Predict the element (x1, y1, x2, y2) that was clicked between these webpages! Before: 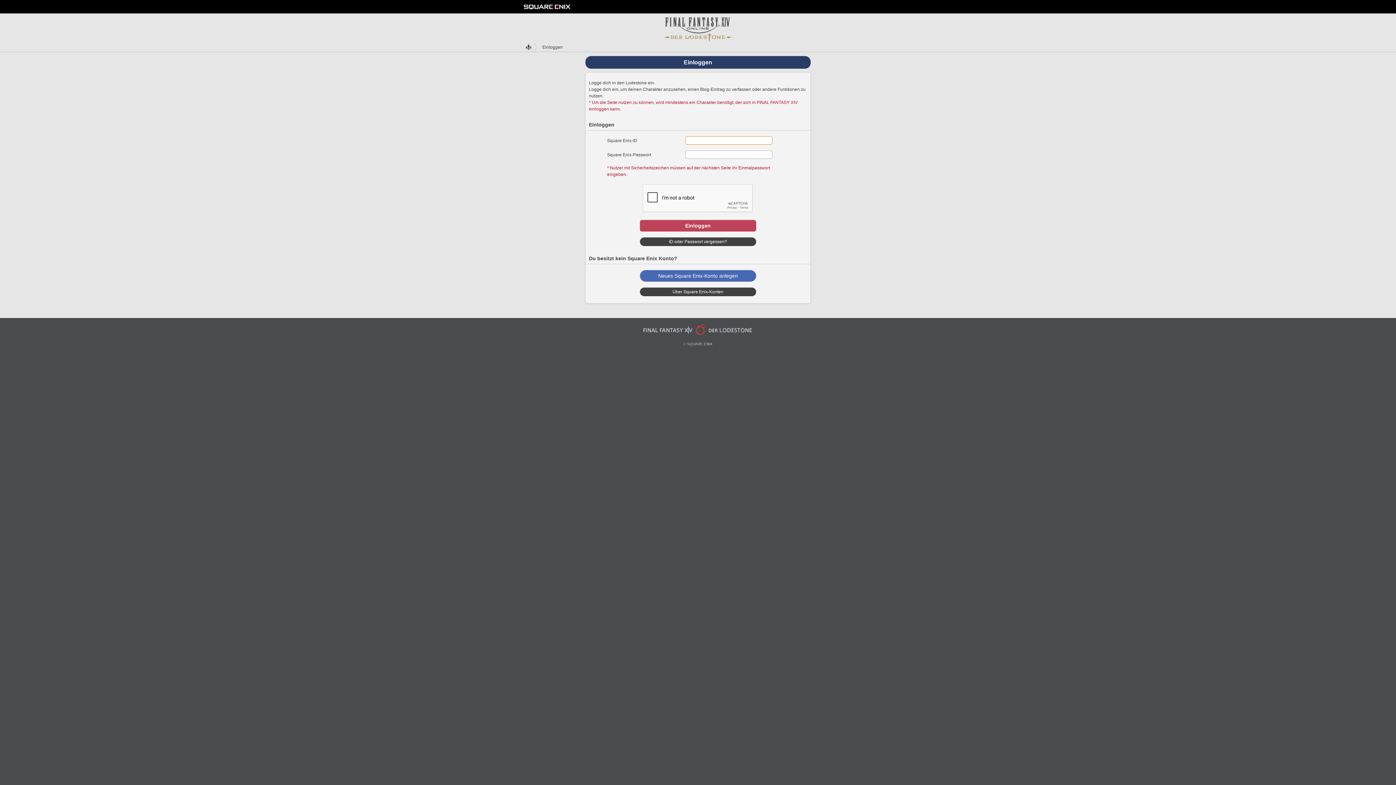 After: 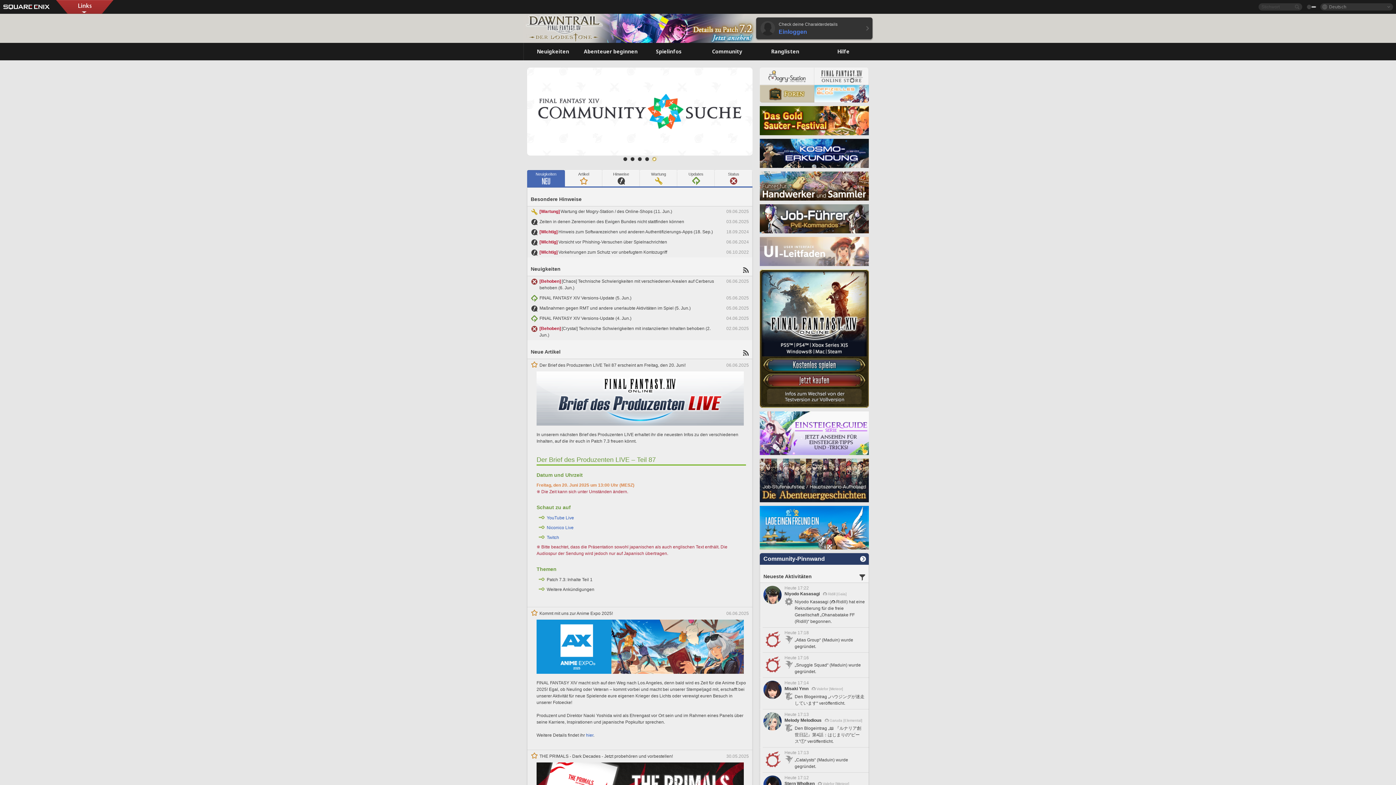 Action: bbox: (652, 13, 743, 42)